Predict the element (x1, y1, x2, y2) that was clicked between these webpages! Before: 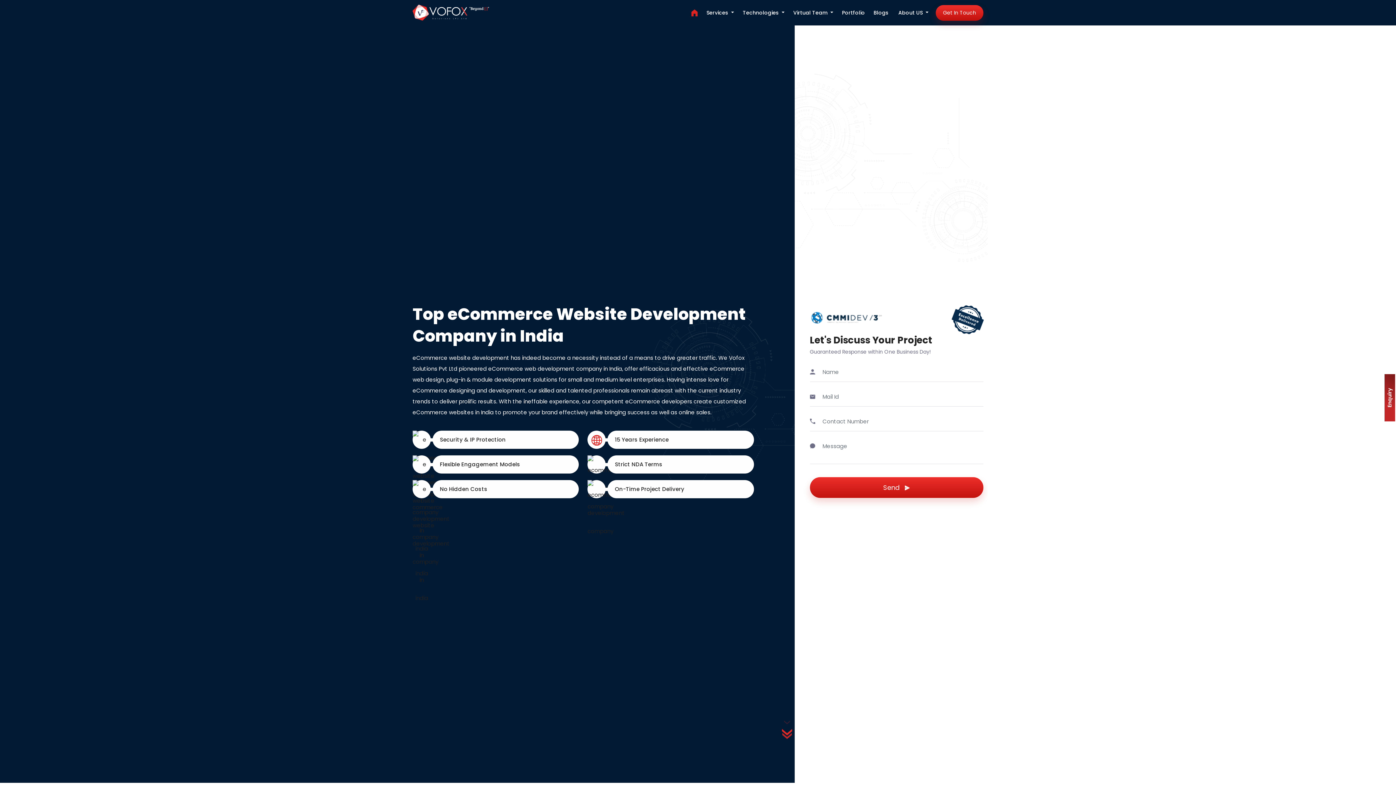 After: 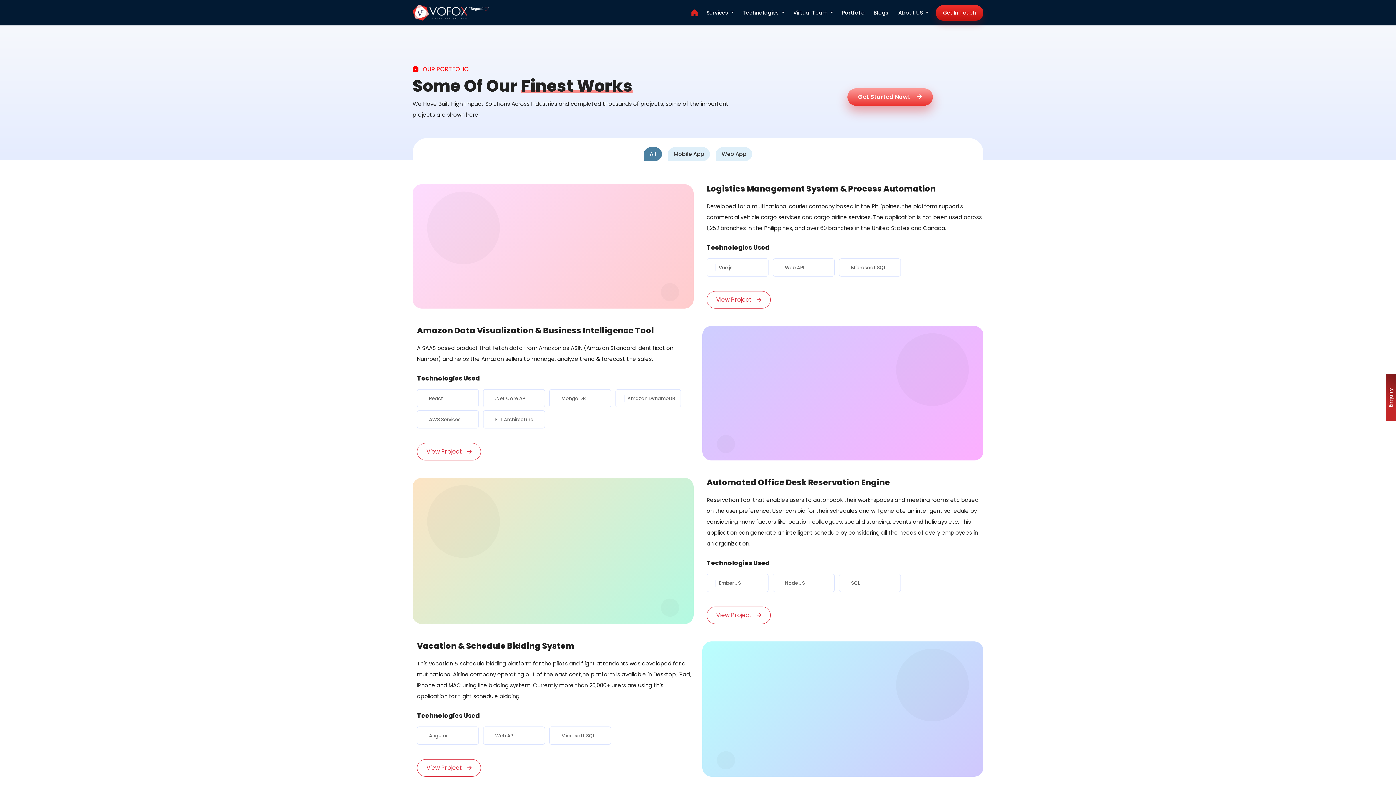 Action: bbox: (842, 4, 865, 21) label: Portfolio